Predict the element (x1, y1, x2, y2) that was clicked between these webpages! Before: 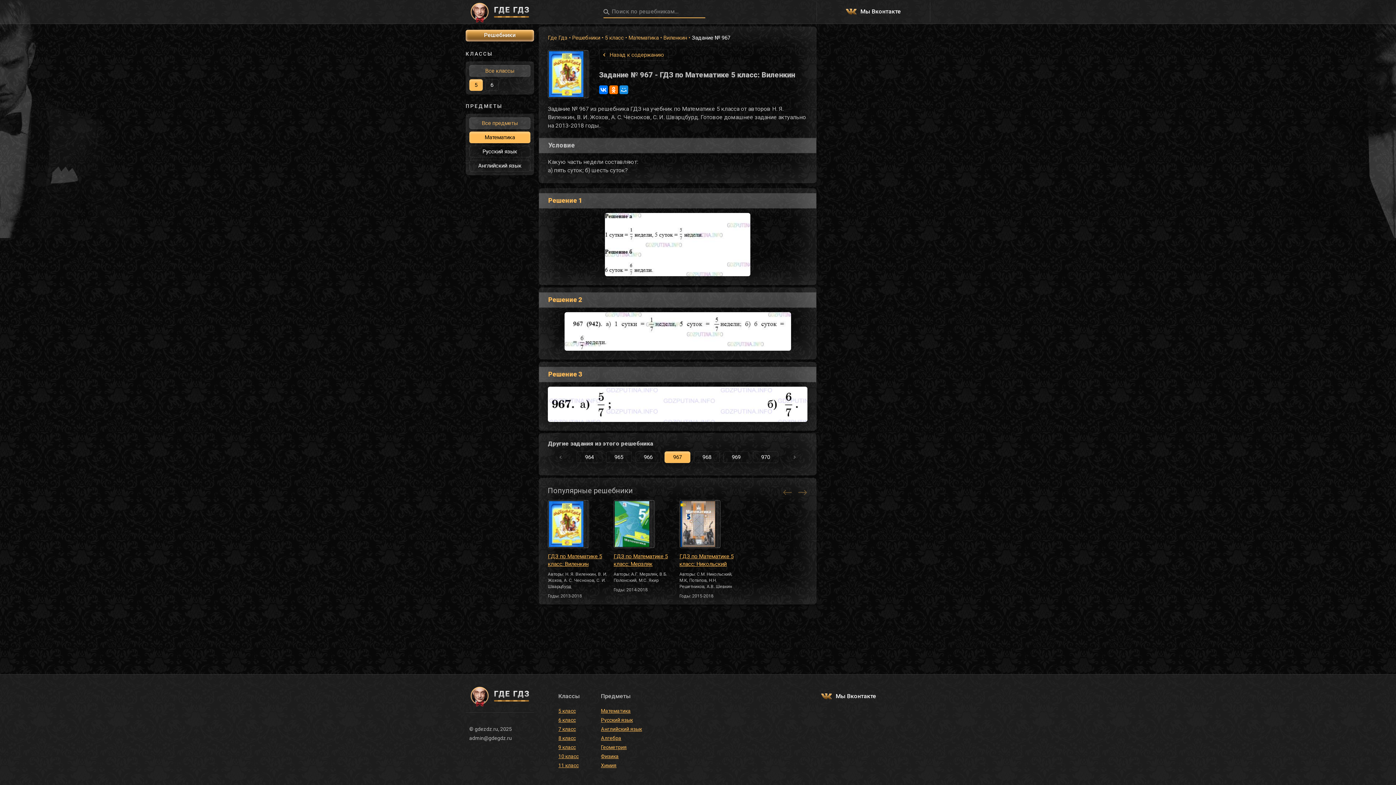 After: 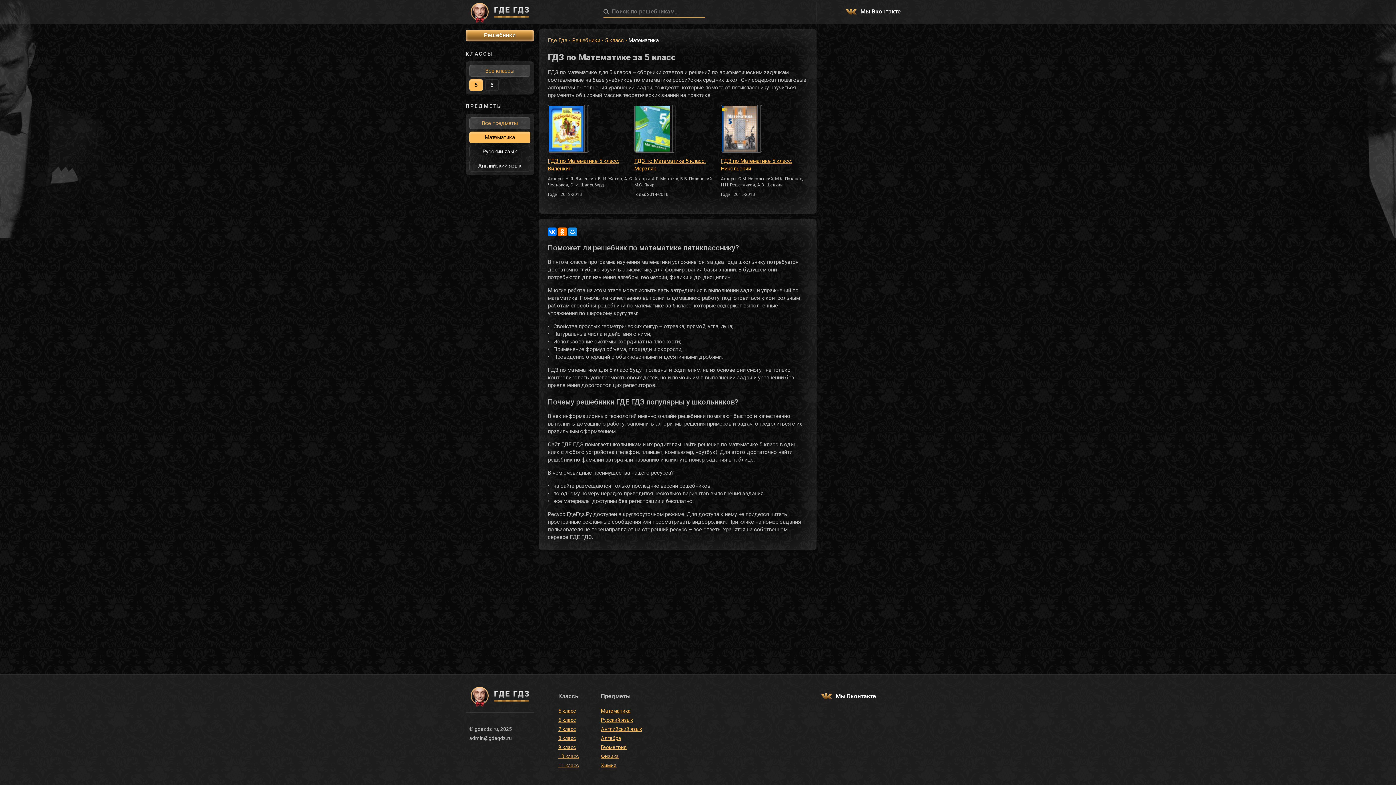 Action: label: Математика bbox: (628, 34, 658, 41)